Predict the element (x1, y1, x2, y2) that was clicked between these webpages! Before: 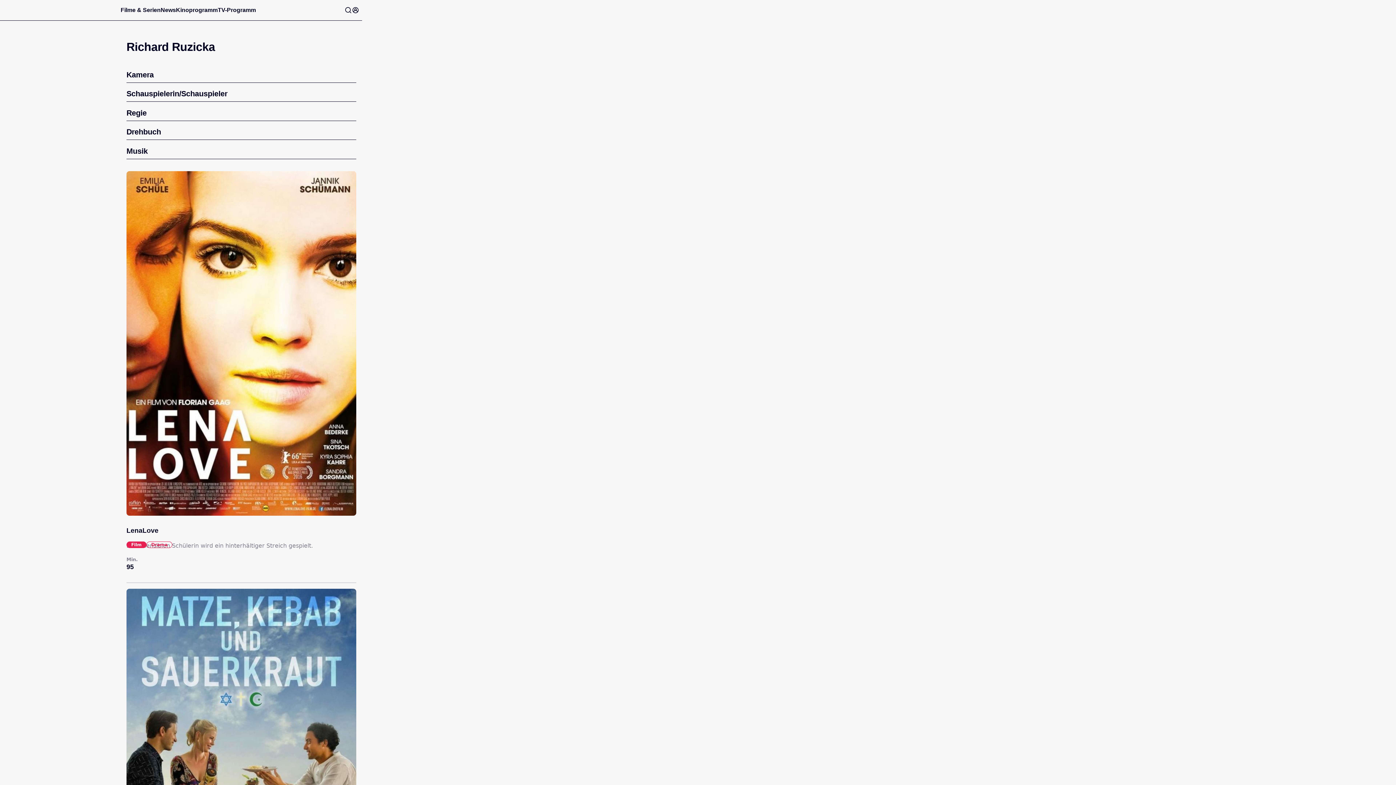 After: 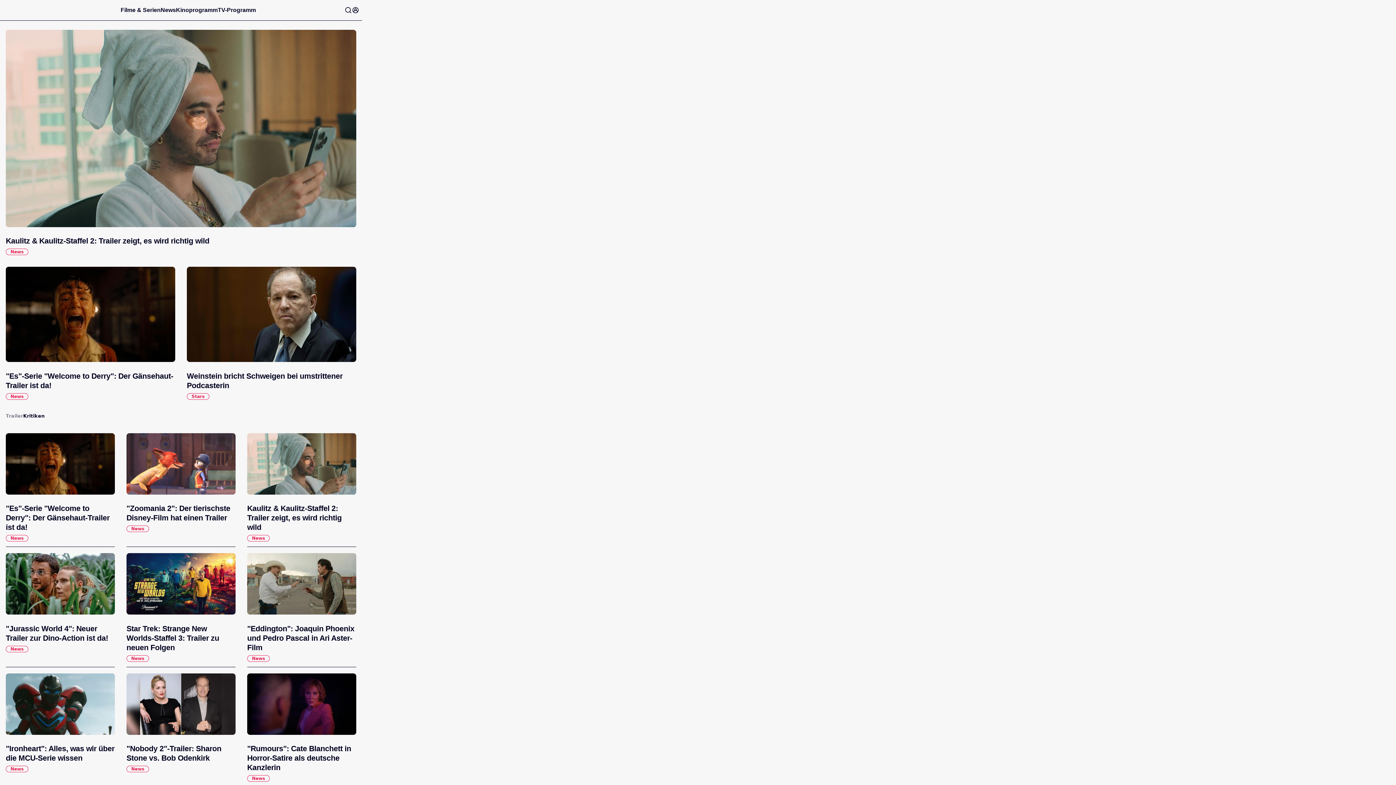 Action: bbox: (120, 6, 160, 13) label: Filme & Serien